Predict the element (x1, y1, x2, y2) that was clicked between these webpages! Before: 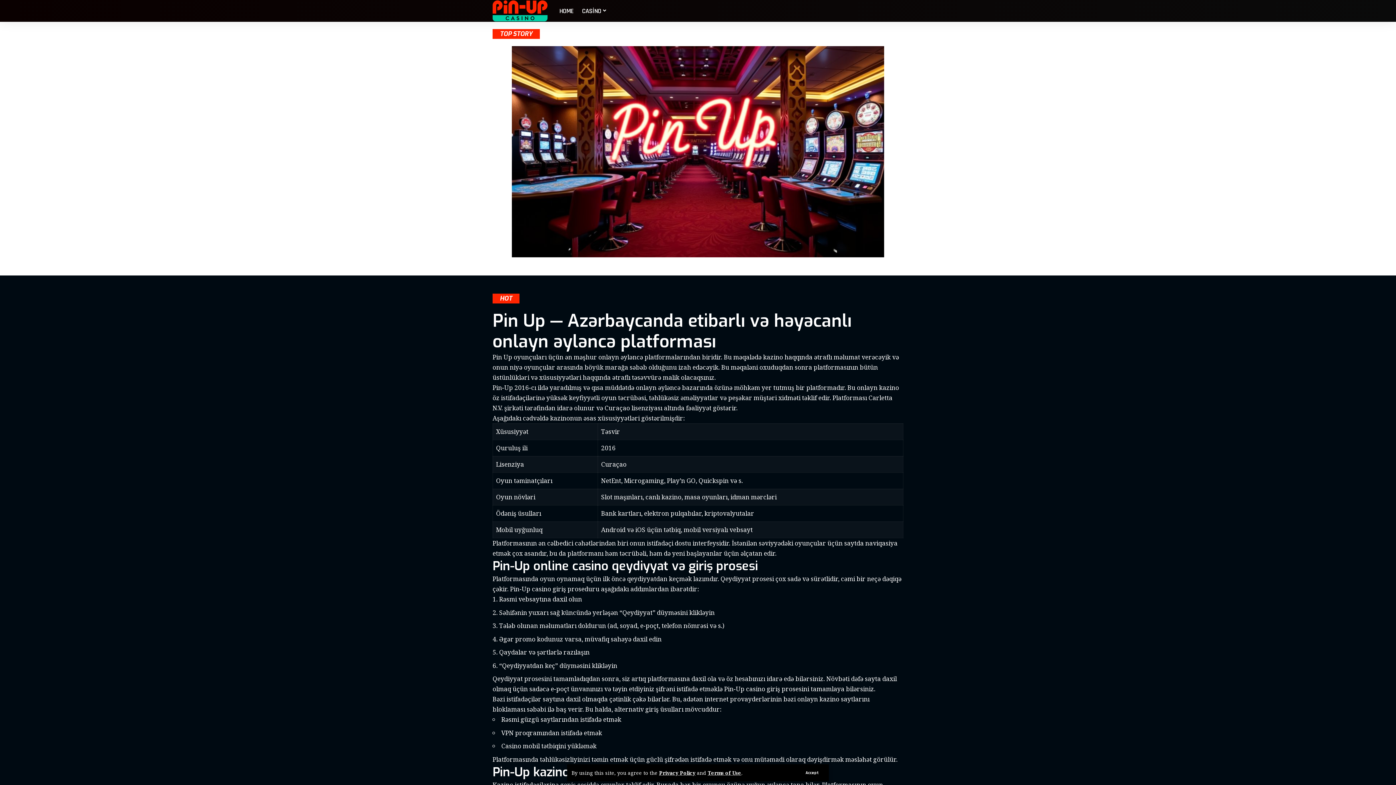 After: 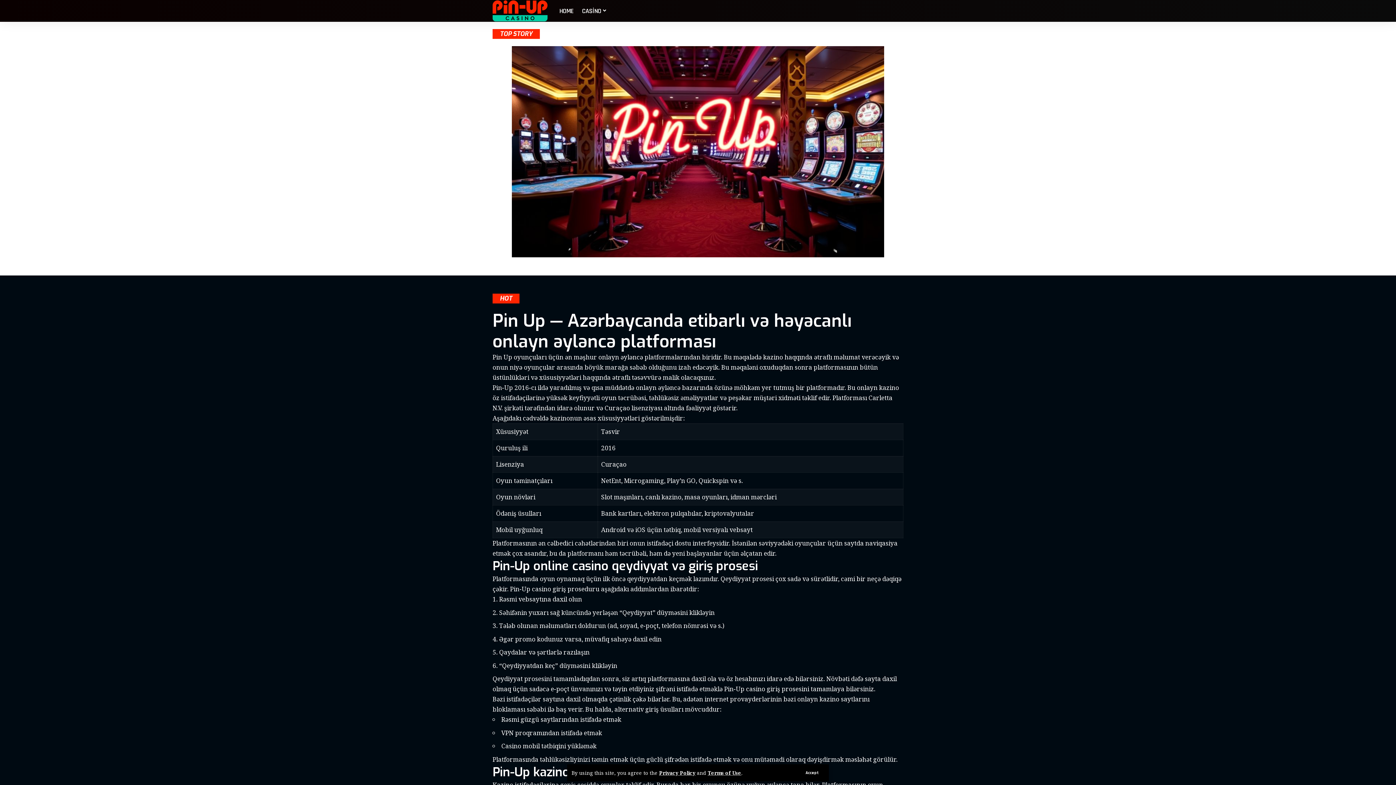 Action: bbox: (492, 0, 547, 21)